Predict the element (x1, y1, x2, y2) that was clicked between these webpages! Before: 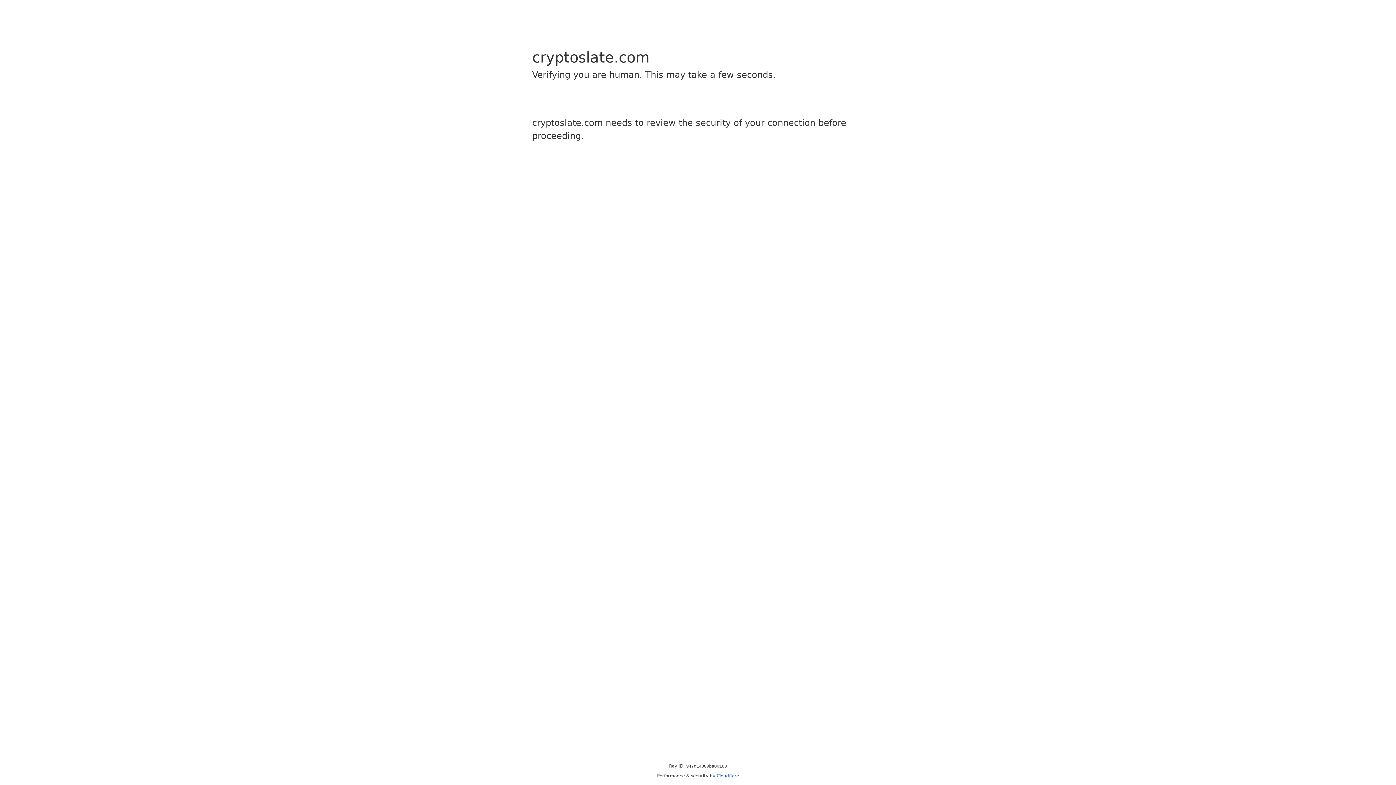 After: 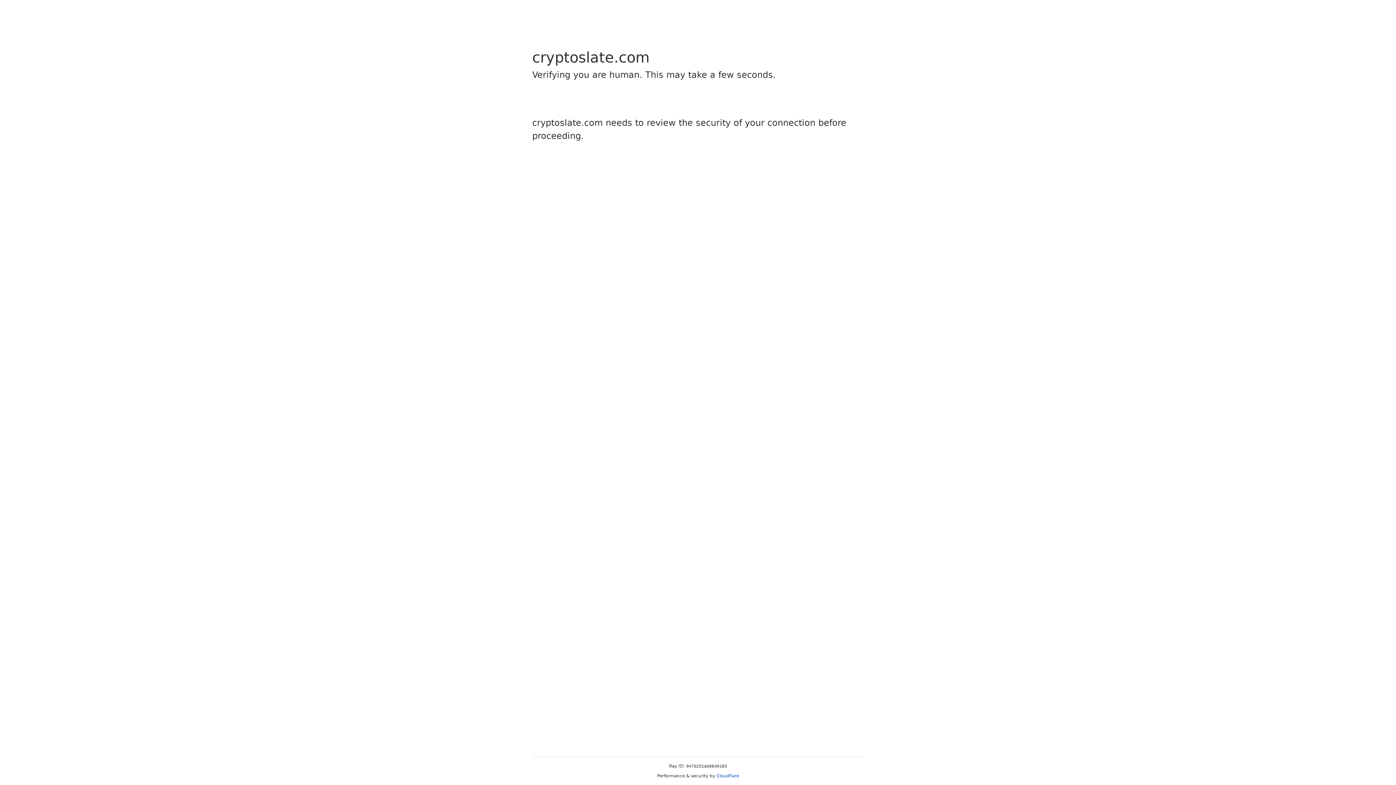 Action: label: Cloudflare bbox: (716, 773, 739, 778)